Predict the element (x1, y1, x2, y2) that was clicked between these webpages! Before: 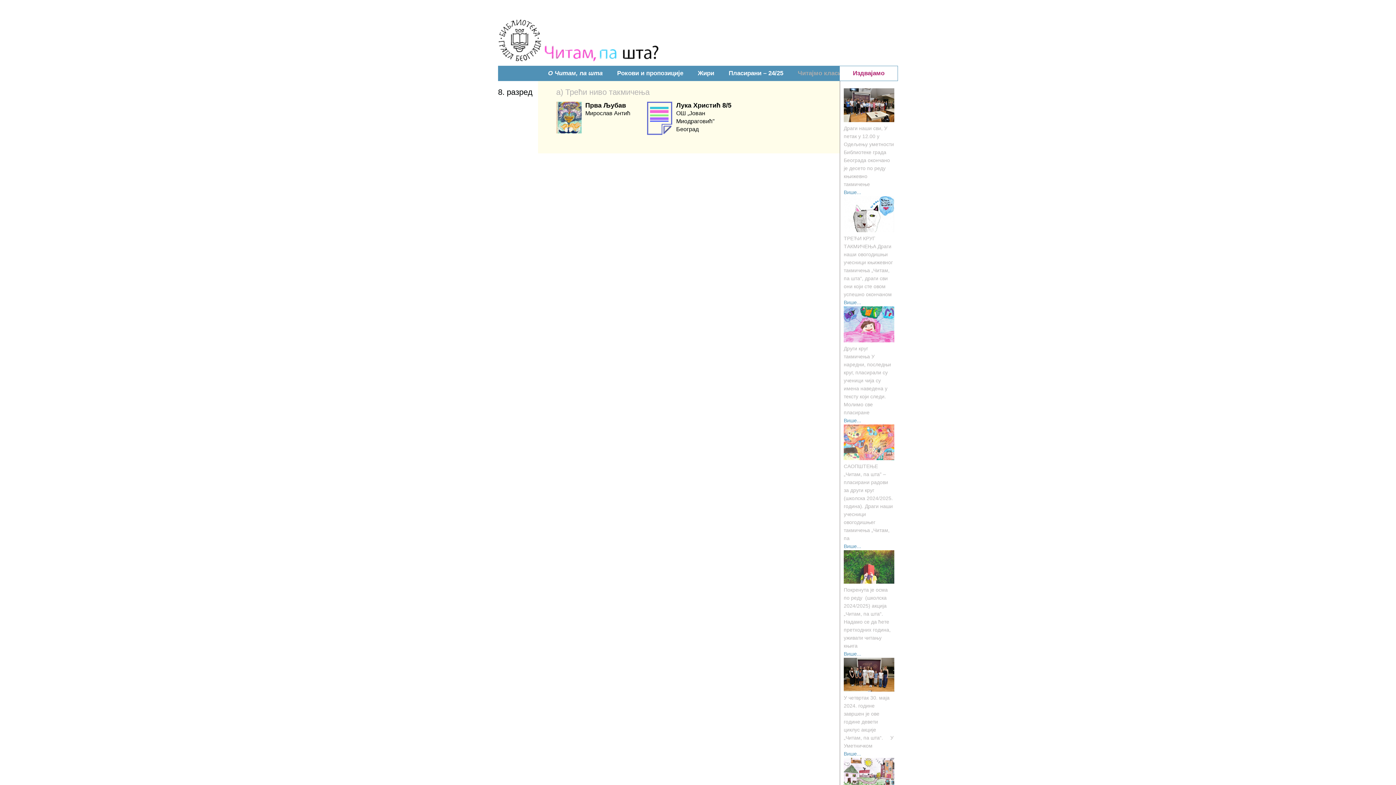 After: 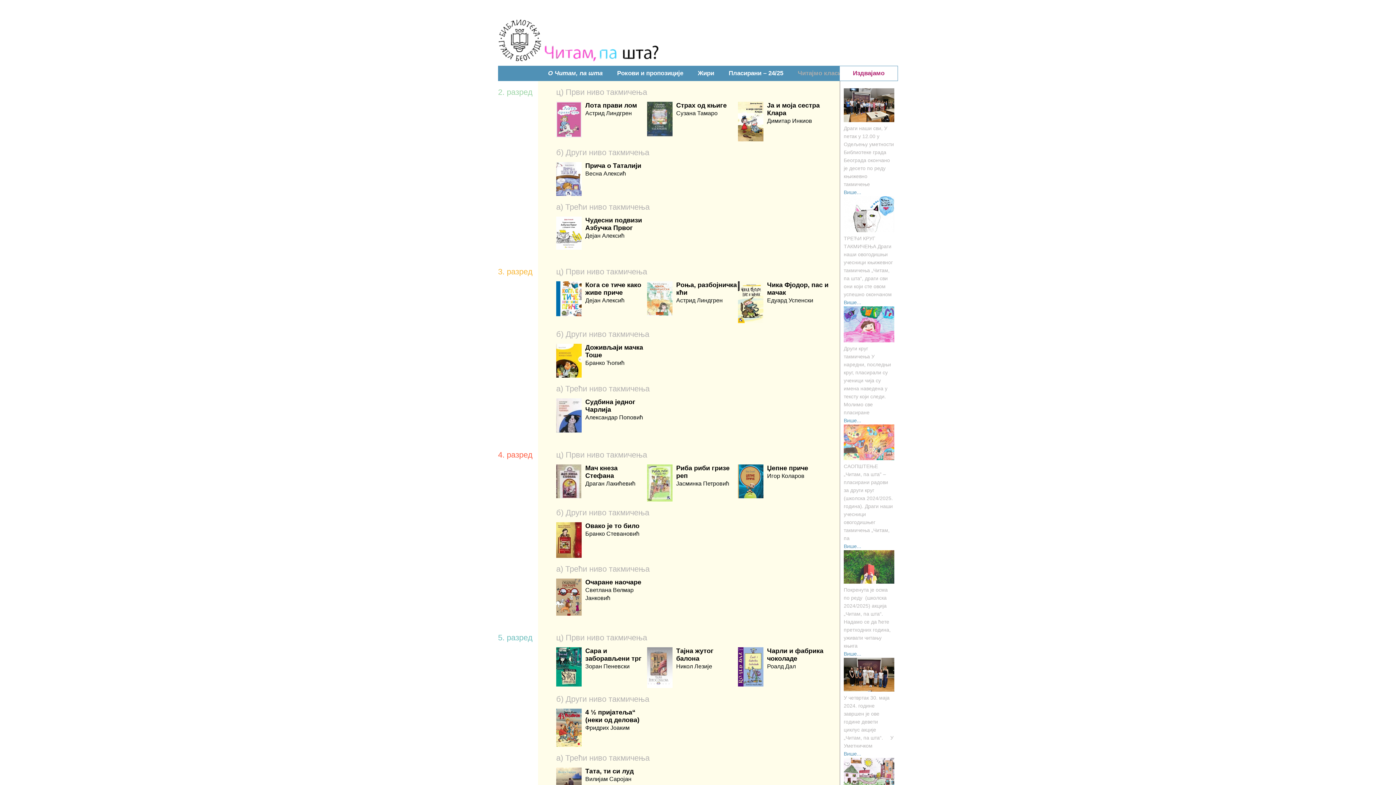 Action: bbox: (544, 52, 659, 63)